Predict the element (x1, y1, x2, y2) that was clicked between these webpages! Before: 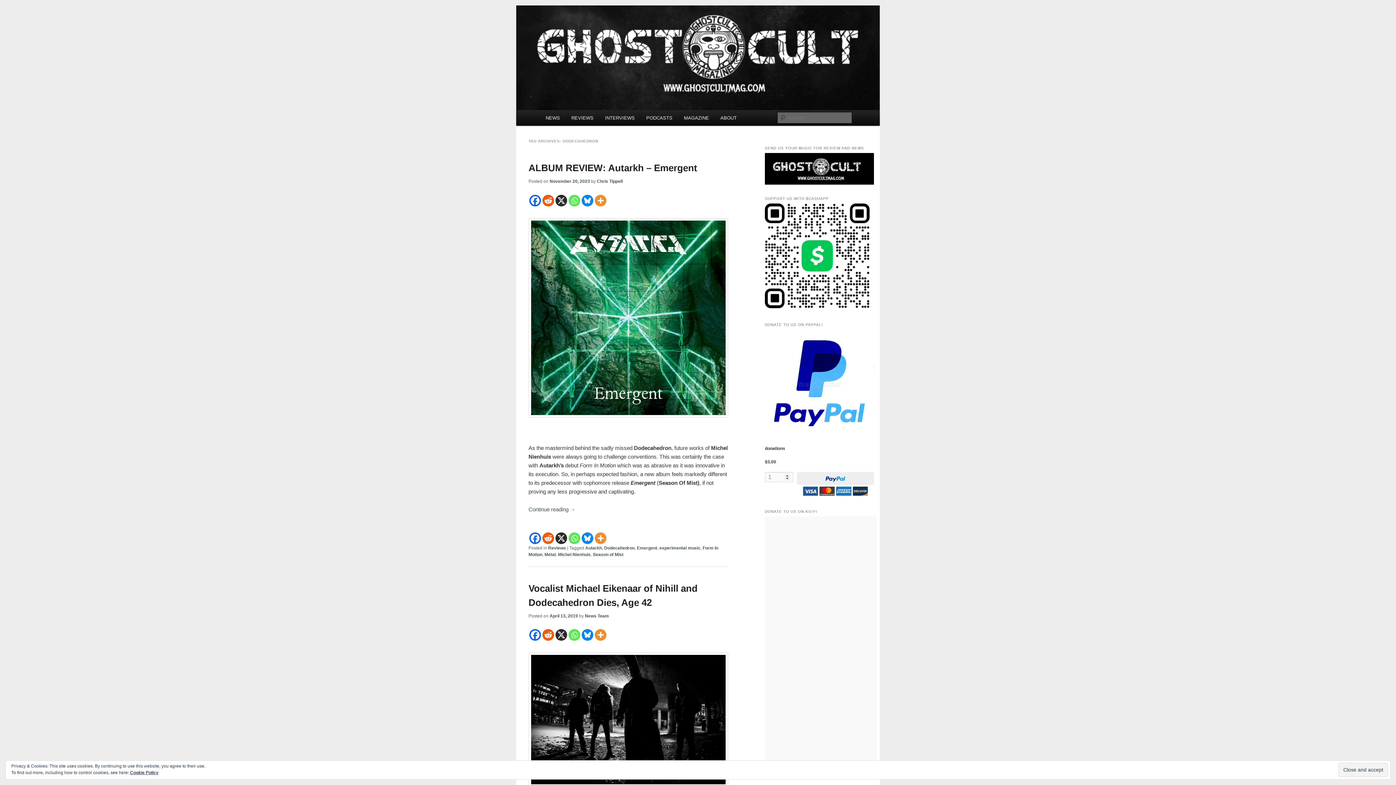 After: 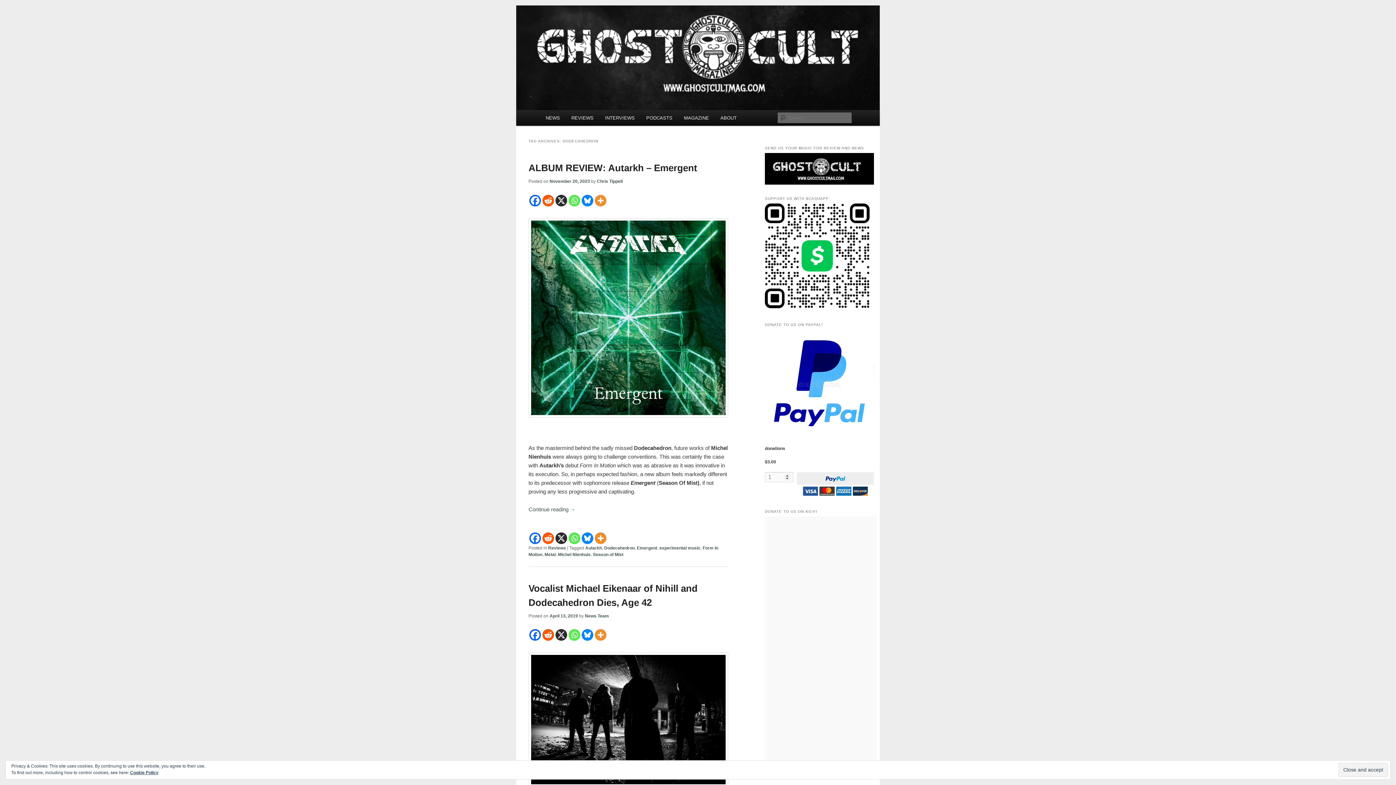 Action: label: Bluesky bbox: (581, 532, 593, 544)